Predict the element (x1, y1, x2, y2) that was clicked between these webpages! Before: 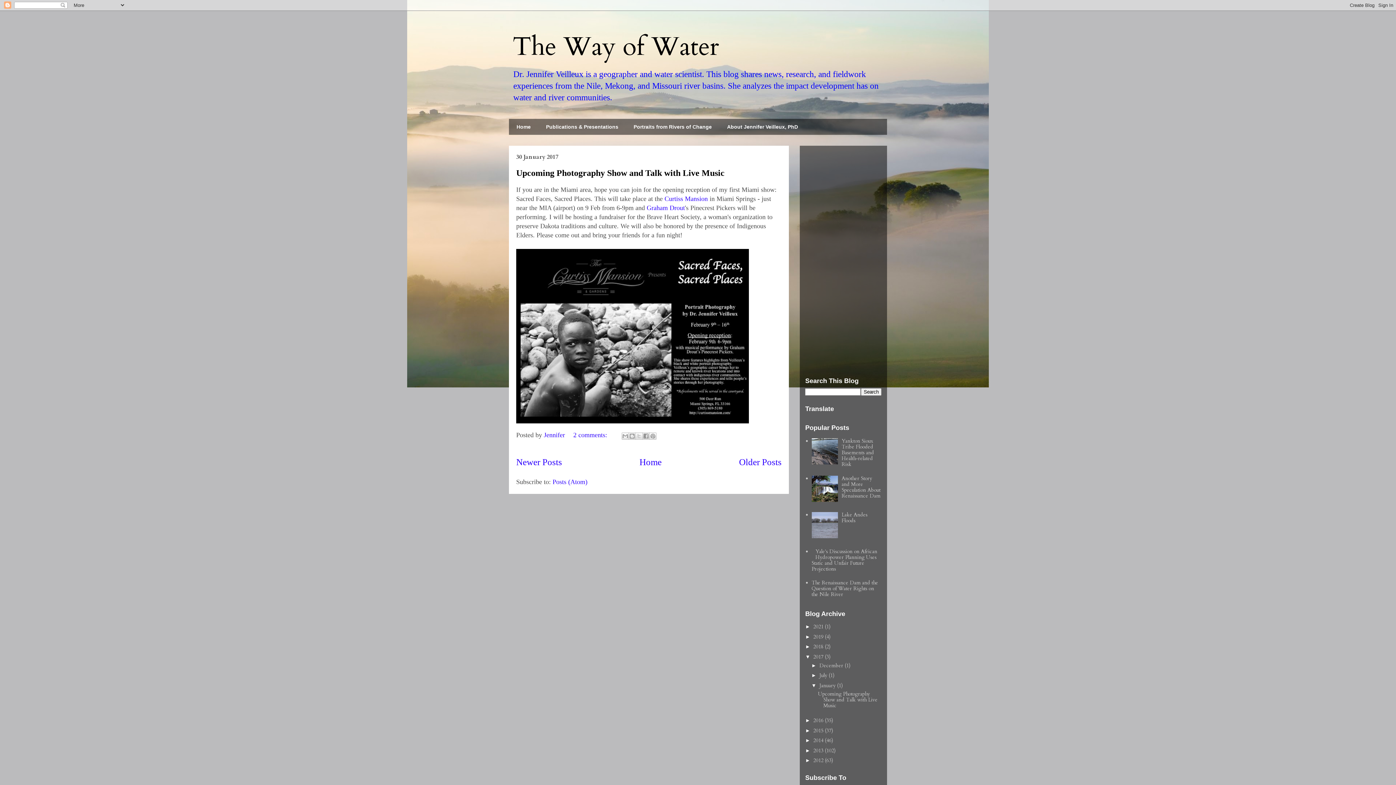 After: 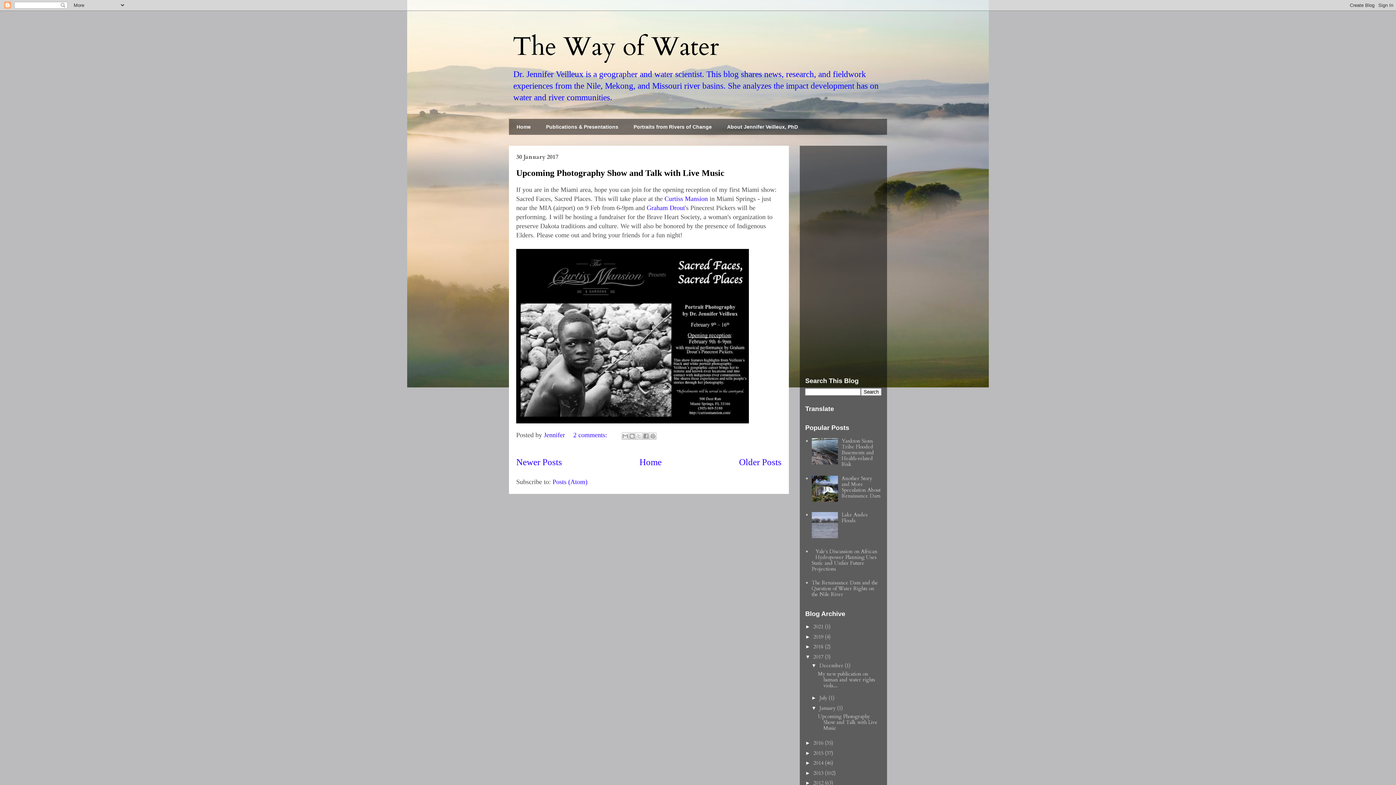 Action: bbox: (811, 662, 819, 668) label: ►  